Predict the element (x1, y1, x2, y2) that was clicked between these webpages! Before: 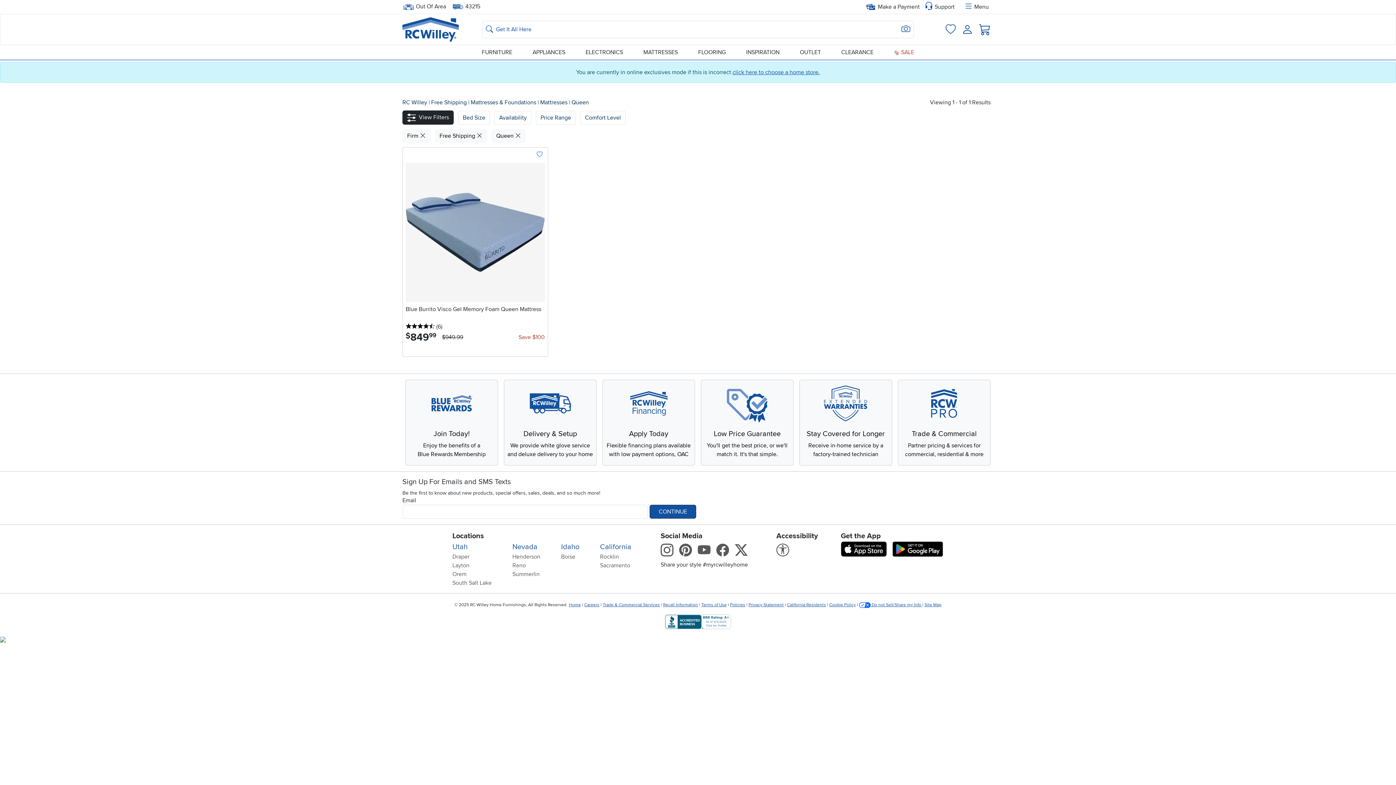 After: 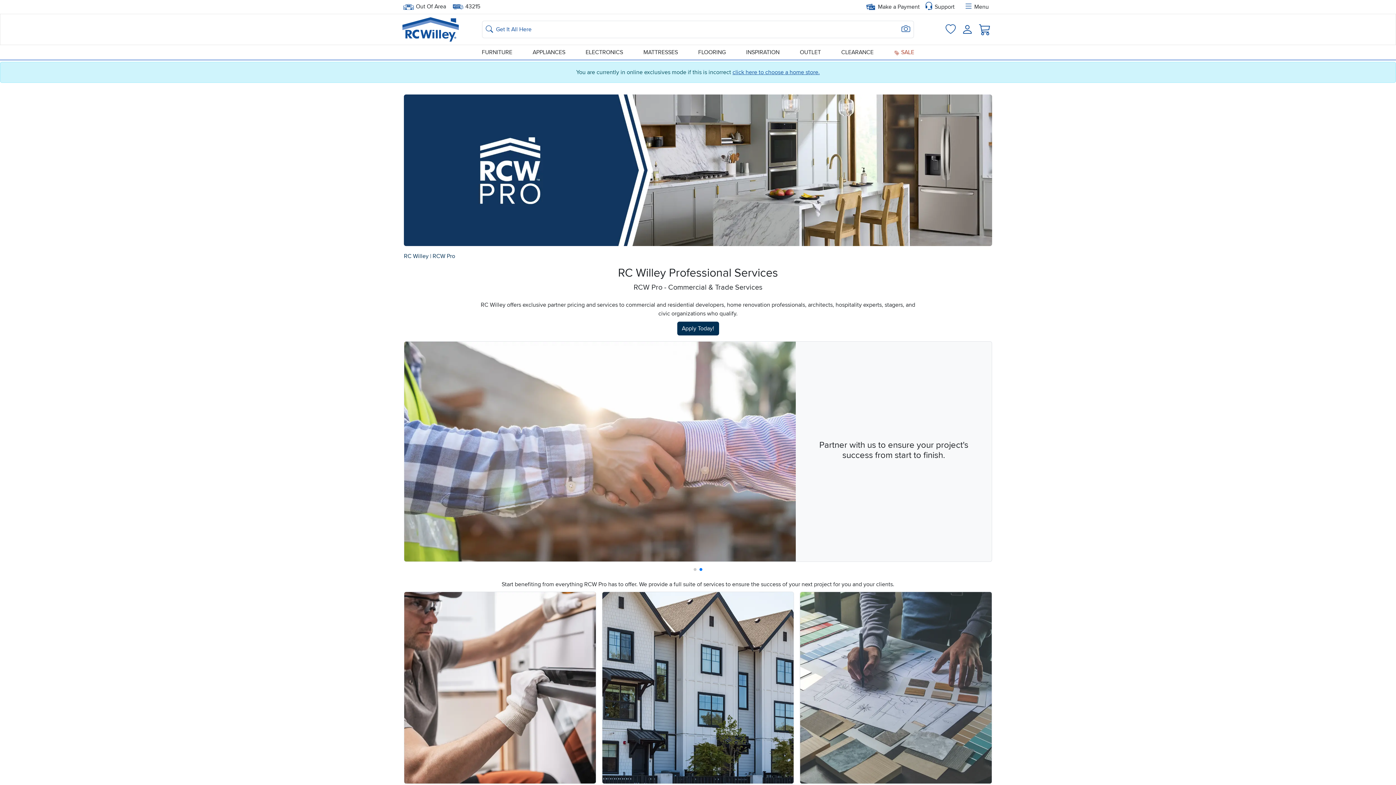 Action: label: Trade & Commercial

Partner pricing & services for commercial, residential & more bbox: (898, 379, 990, 465)